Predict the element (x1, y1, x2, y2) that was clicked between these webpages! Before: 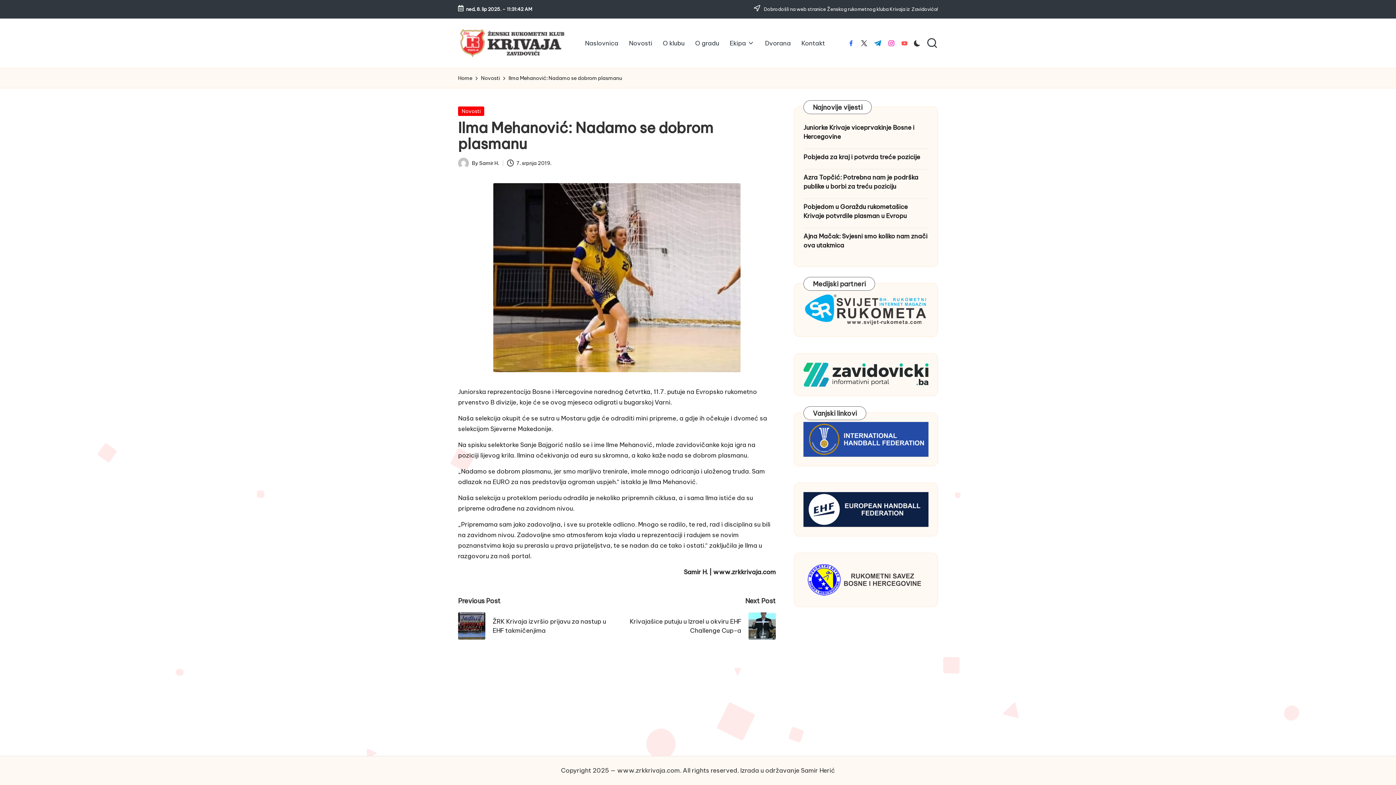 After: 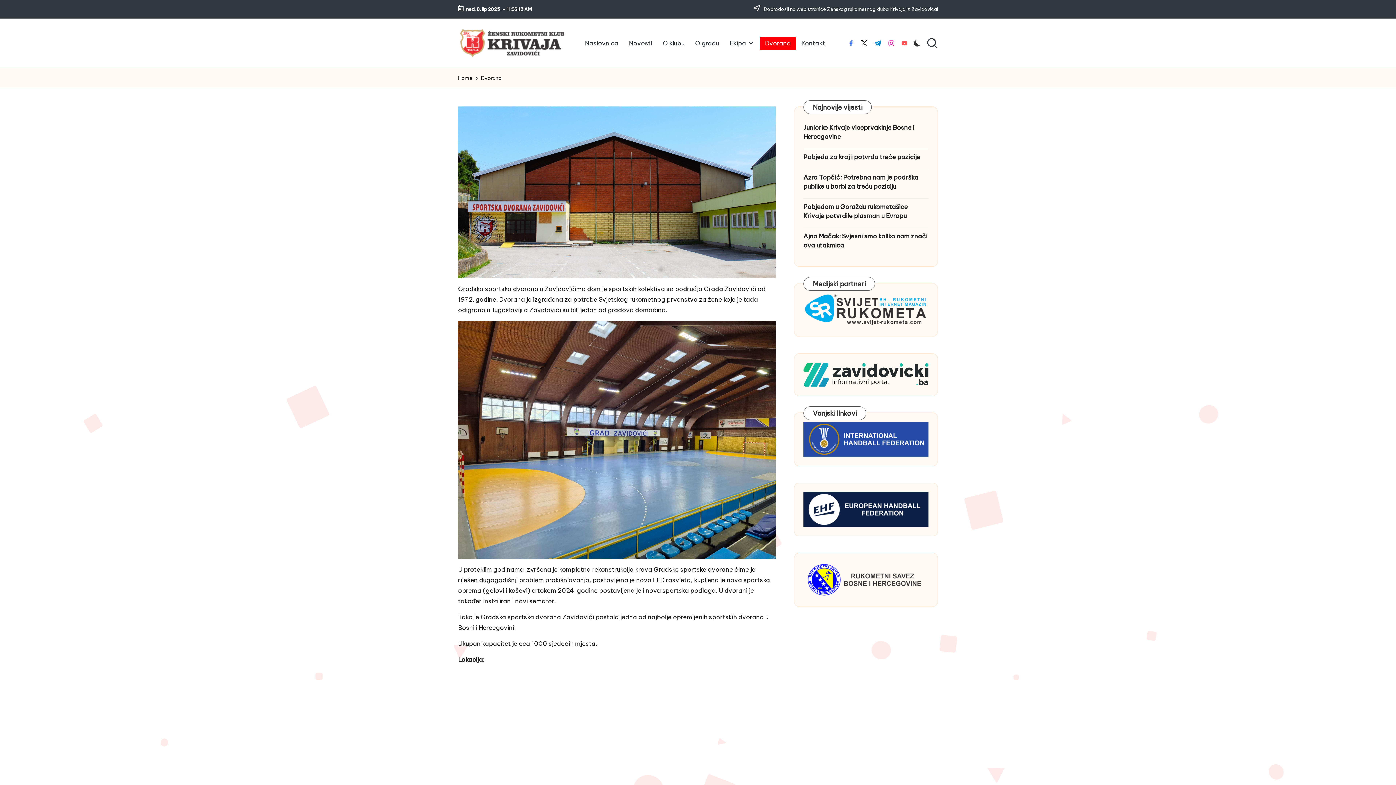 Action: bbox: (760, 36, 796, 50) label: Dvorana